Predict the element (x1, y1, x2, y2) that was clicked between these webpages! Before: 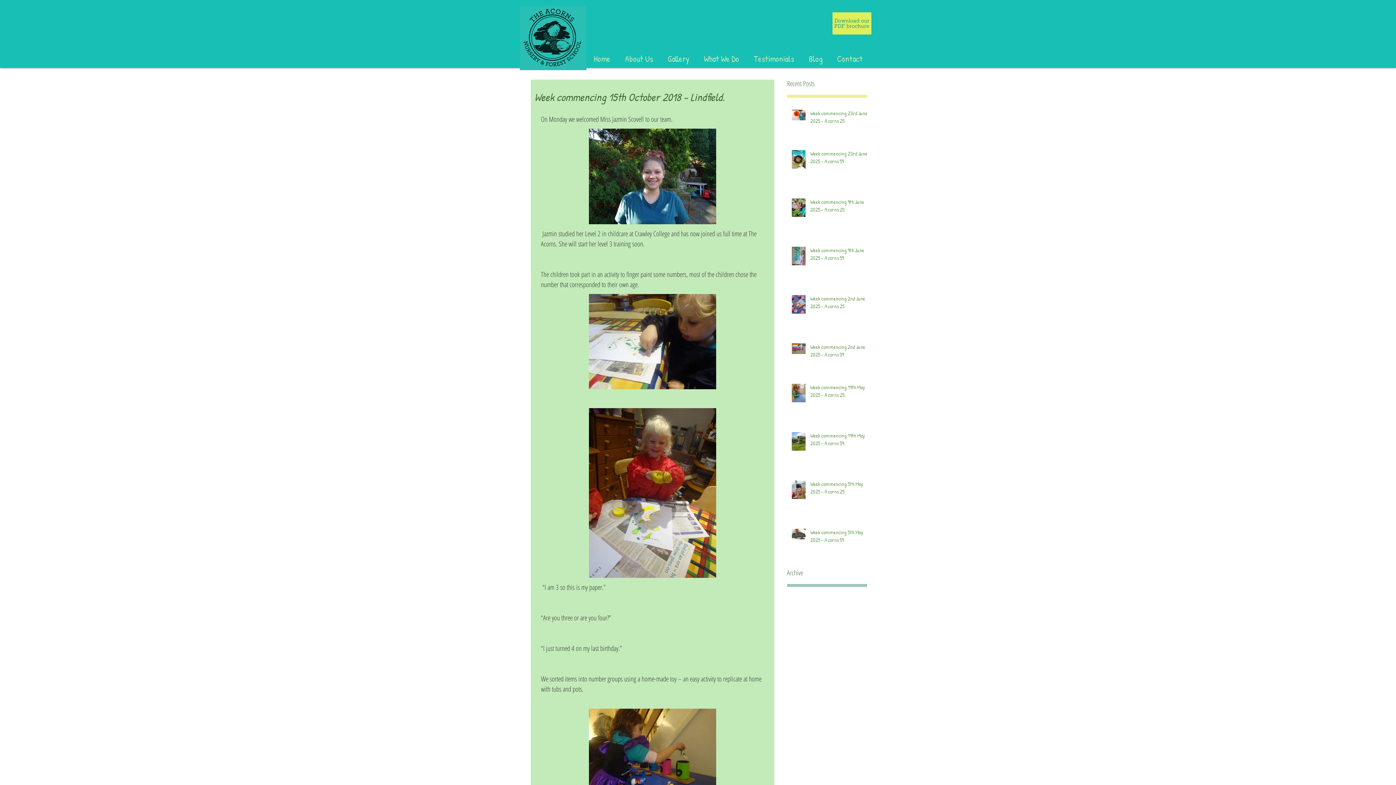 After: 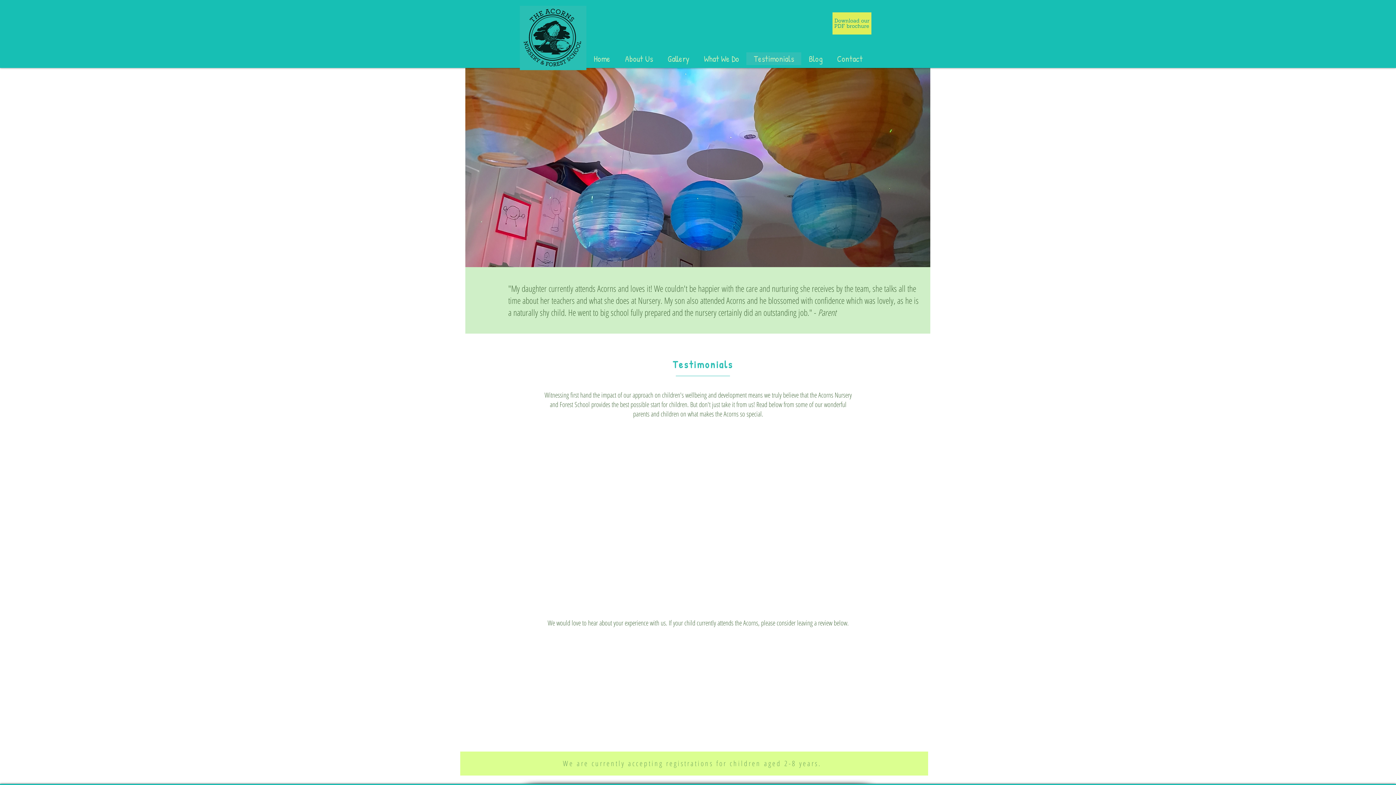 Action: bbox: (746, 52, 801, 65) label: Testimonials